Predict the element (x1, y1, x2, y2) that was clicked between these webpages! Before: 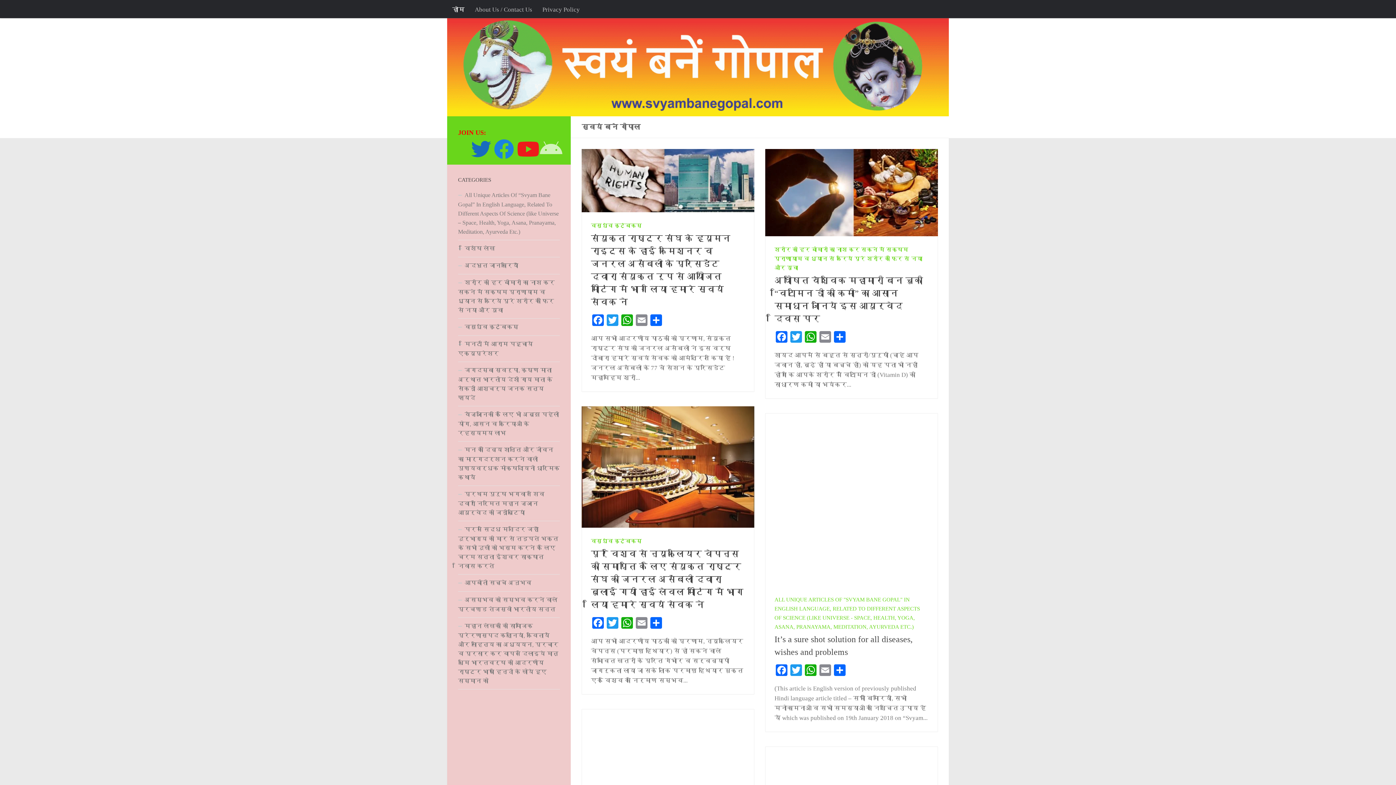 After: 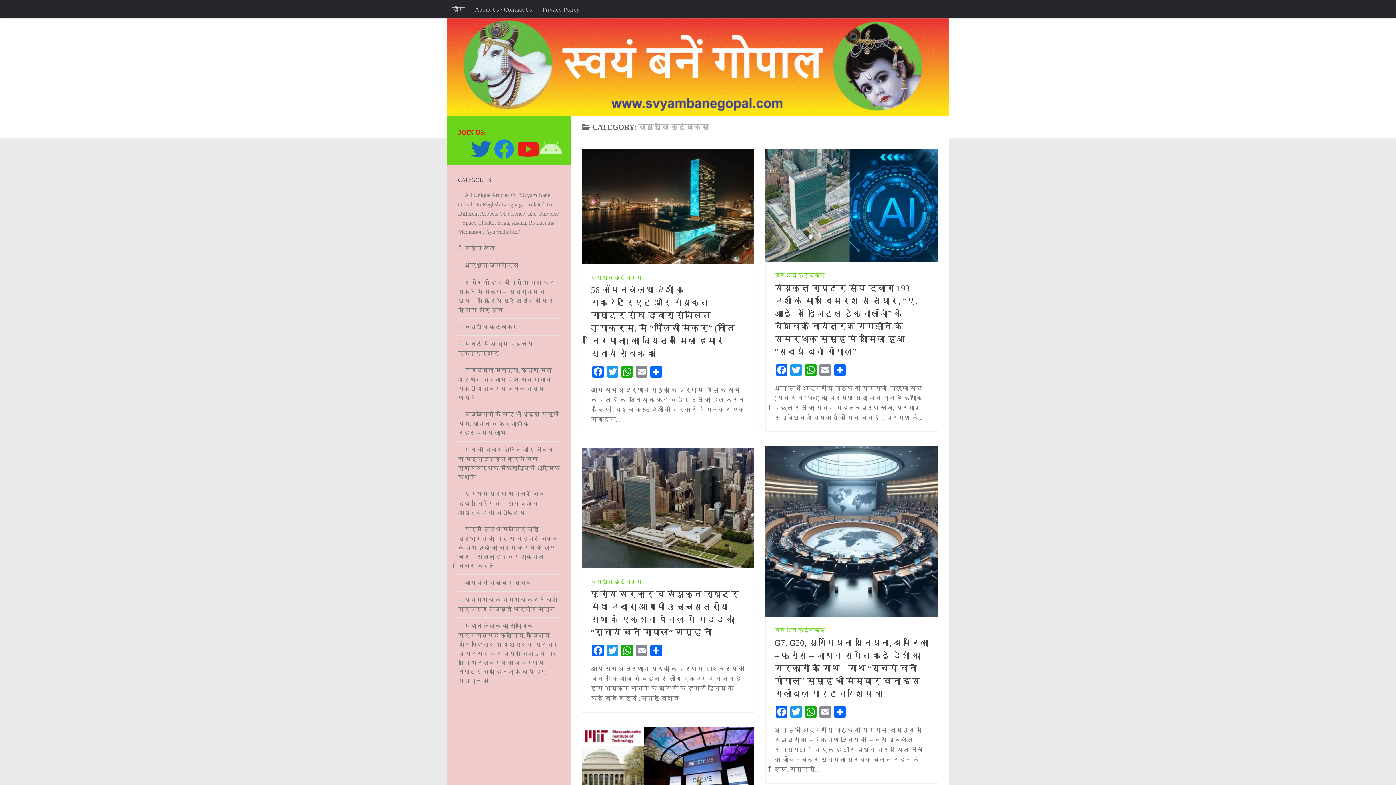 Action: bbox: (591, 538, 641, 544) label: वसुधैव कुटुंबकम्